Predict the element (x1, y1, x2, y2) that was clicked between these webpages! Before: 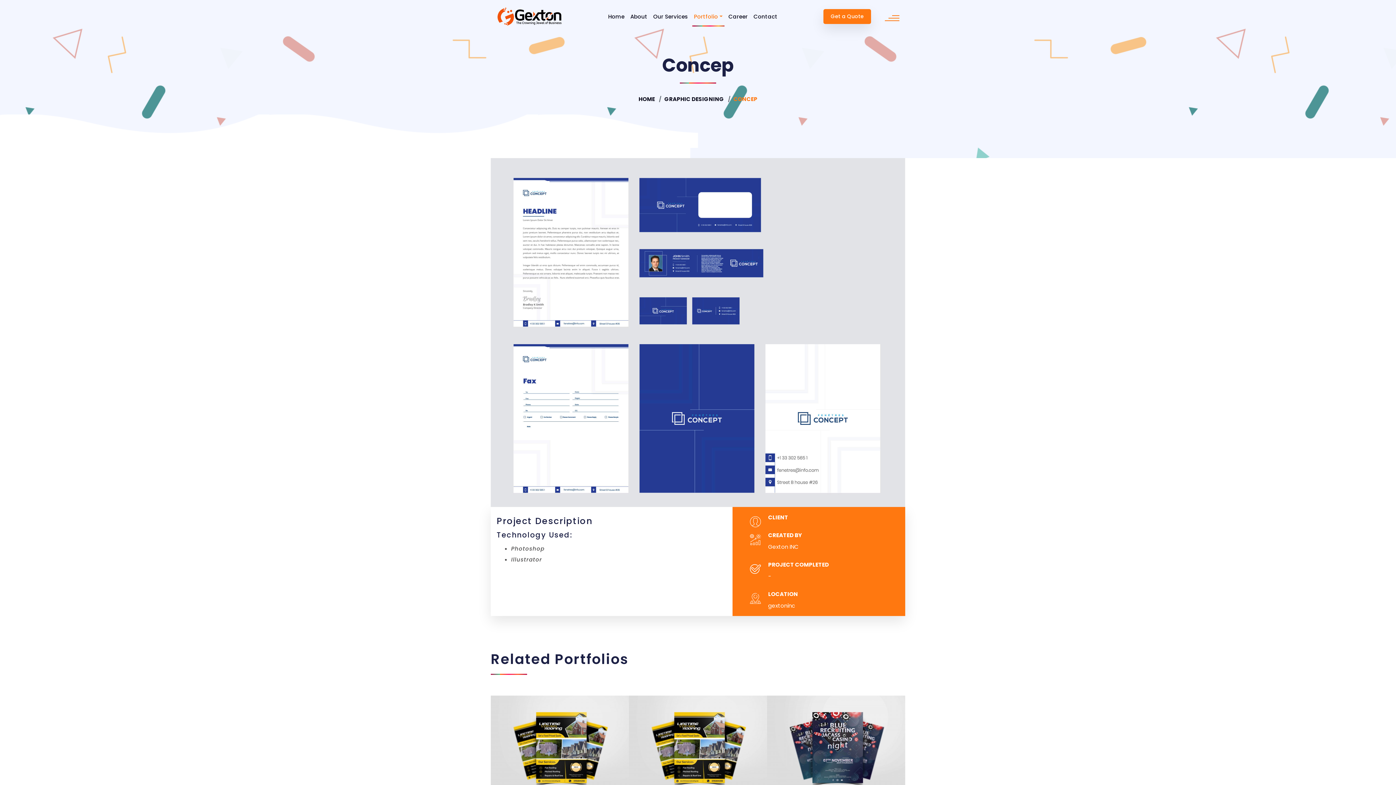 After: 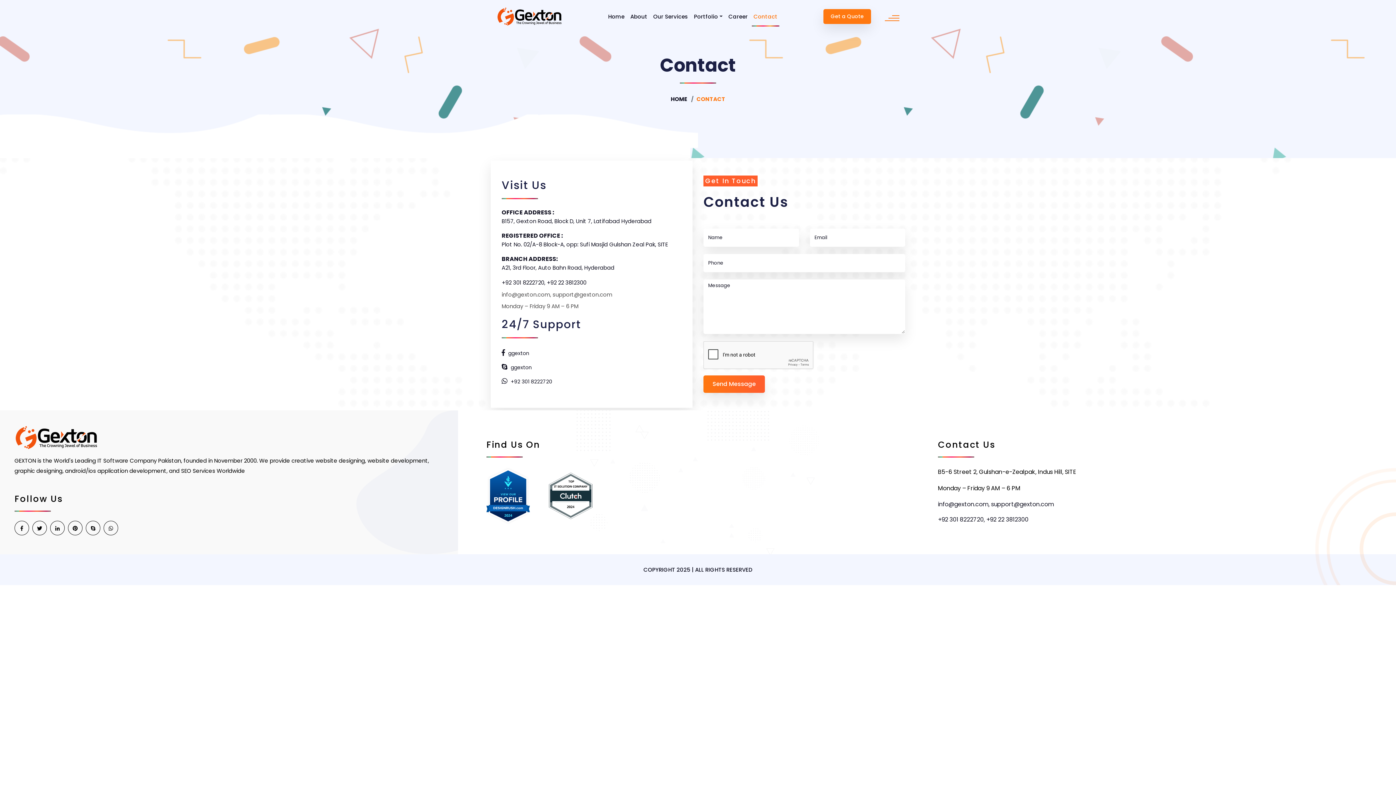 Action: bbox: (751, 6, 779, 26) label: Contact